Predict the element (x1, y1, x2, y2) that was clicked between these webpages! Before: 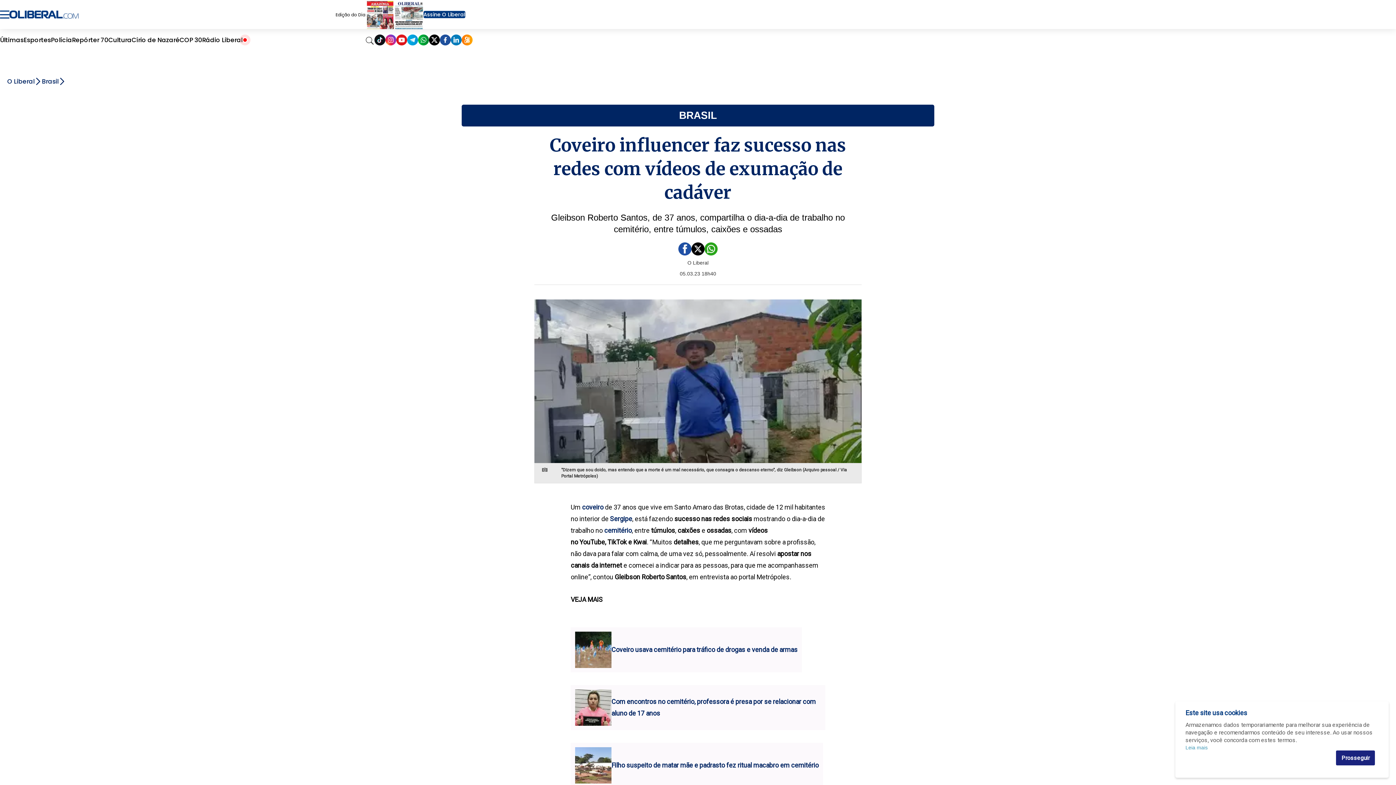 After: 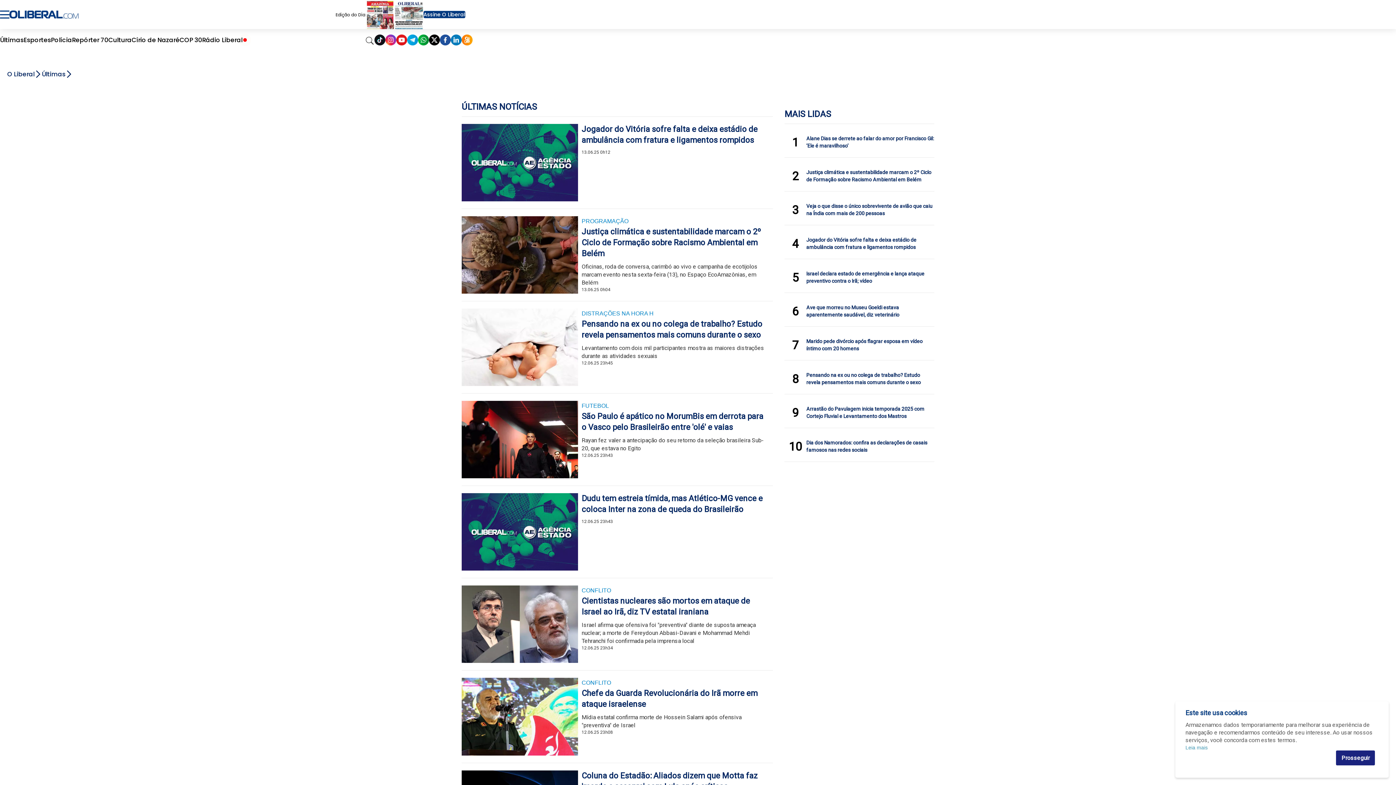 Action: bbox: (0, 35, 23, 44) label: Últimas